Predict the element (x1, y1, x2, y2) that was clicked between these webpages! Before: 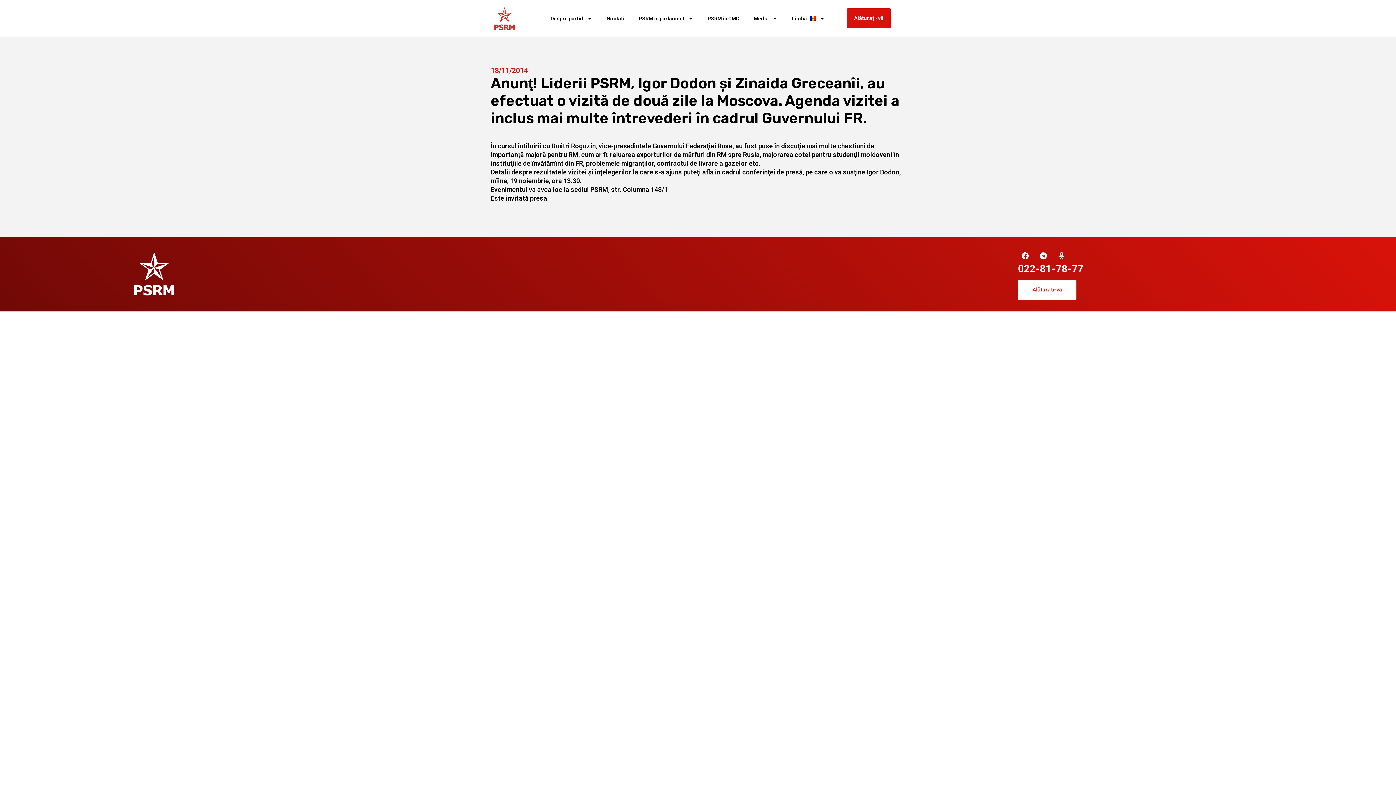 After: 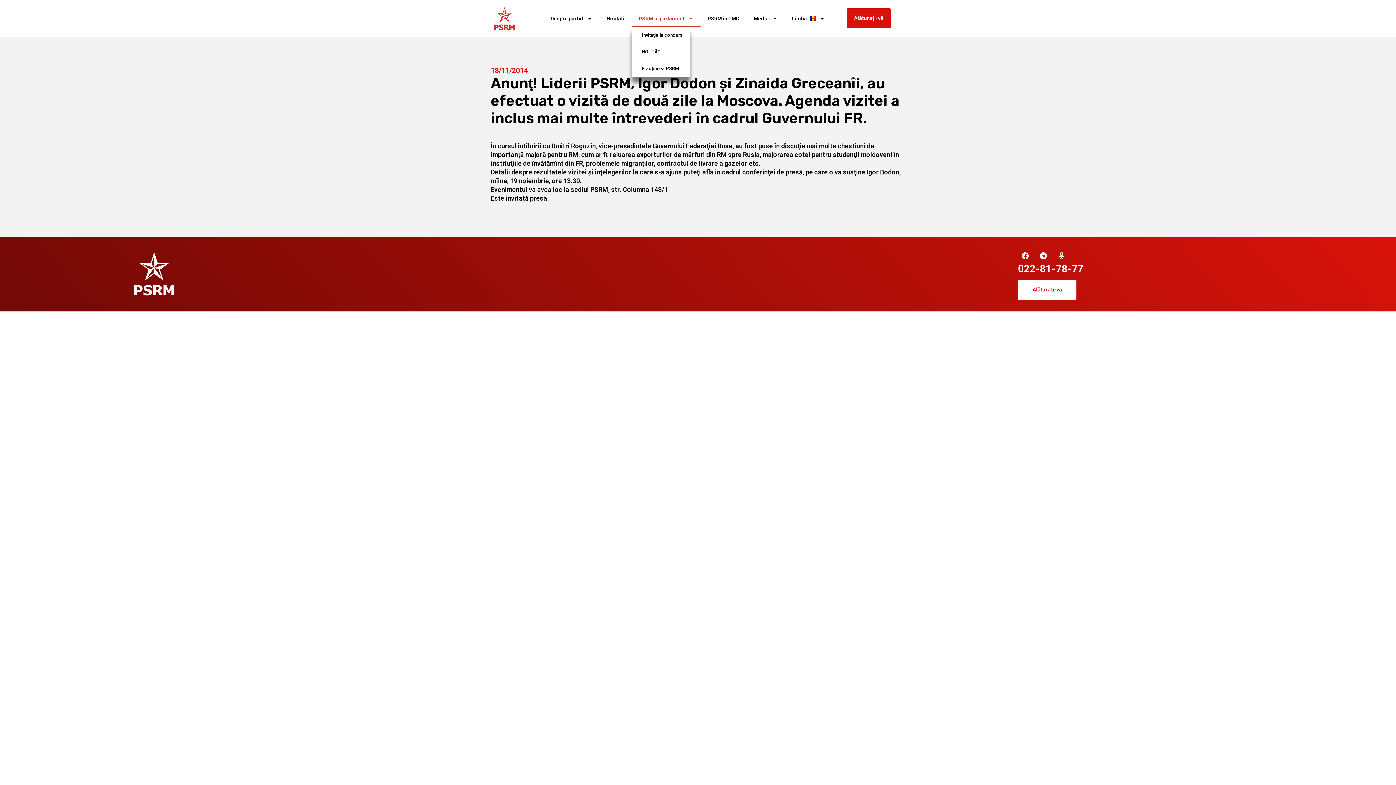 Action: label: PSRM în parlament bbox: (631, 10, 700, 26)